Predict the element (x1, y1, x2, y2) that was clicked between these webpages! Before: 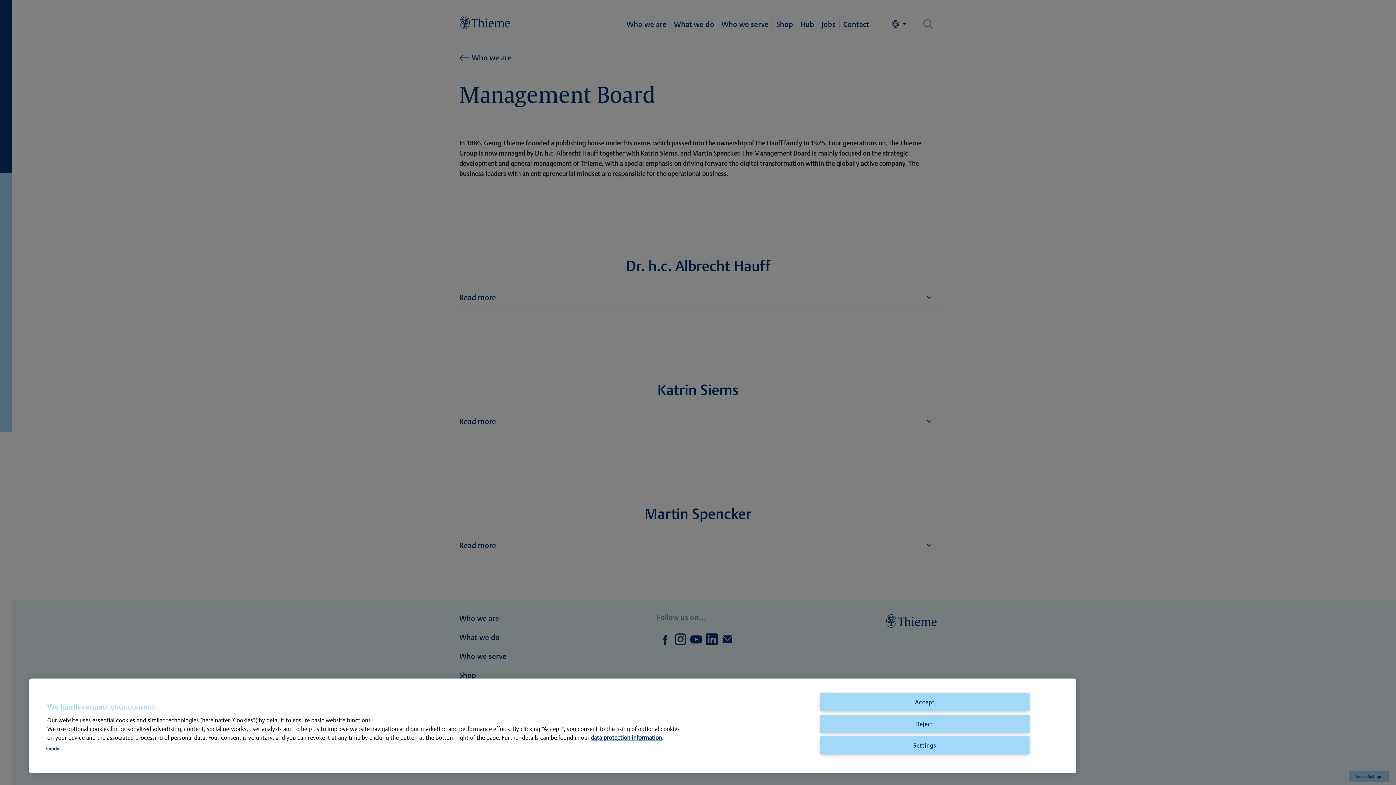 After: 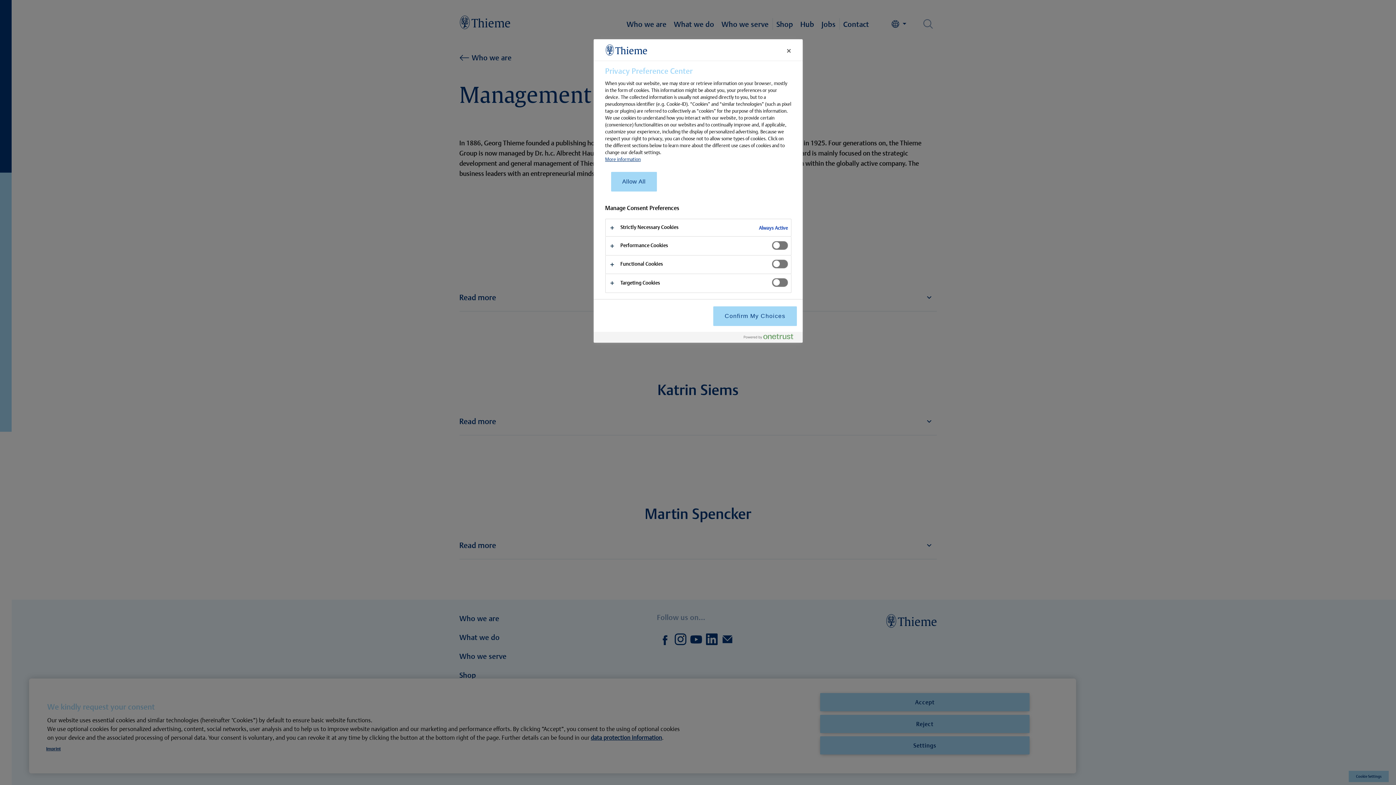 Action: bbox: (820, 736, 1029, 754) label: Settings